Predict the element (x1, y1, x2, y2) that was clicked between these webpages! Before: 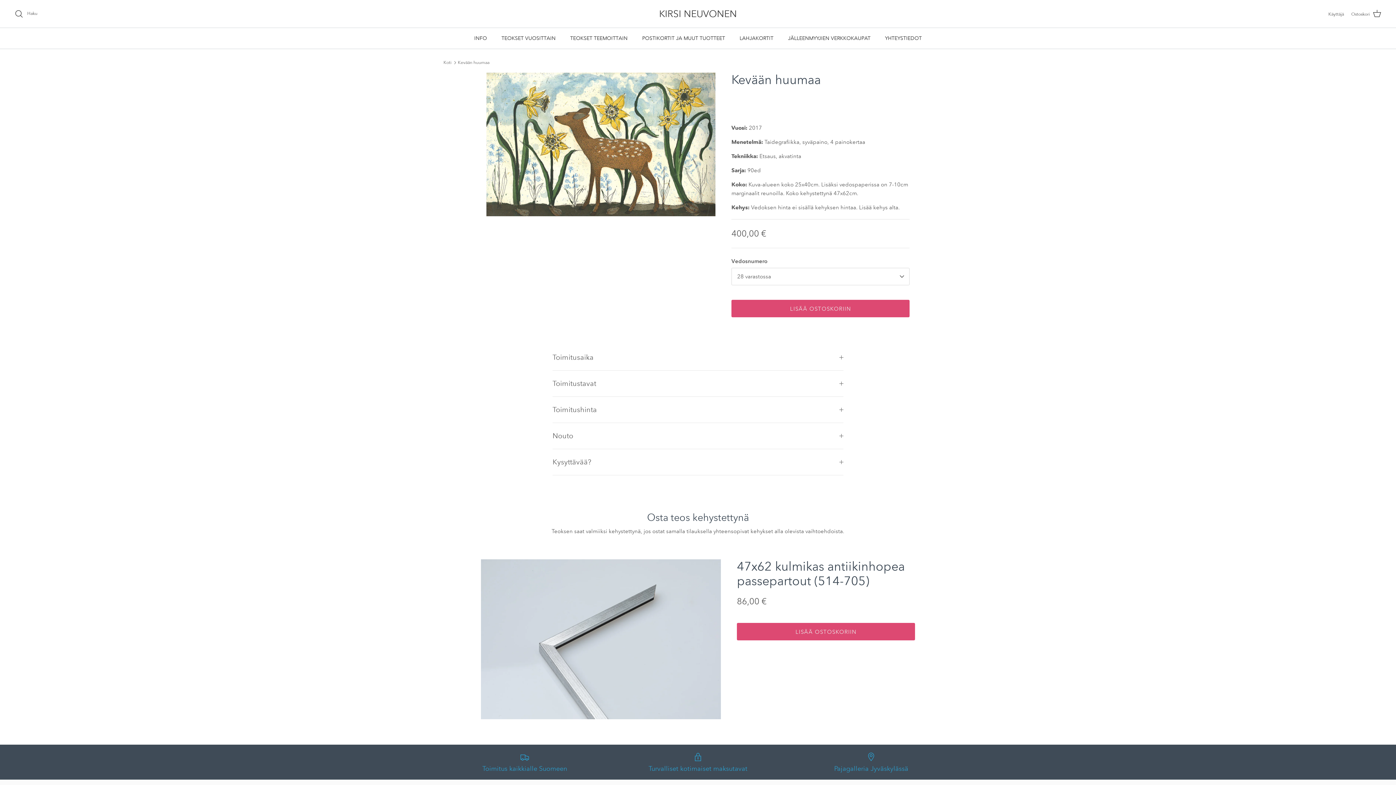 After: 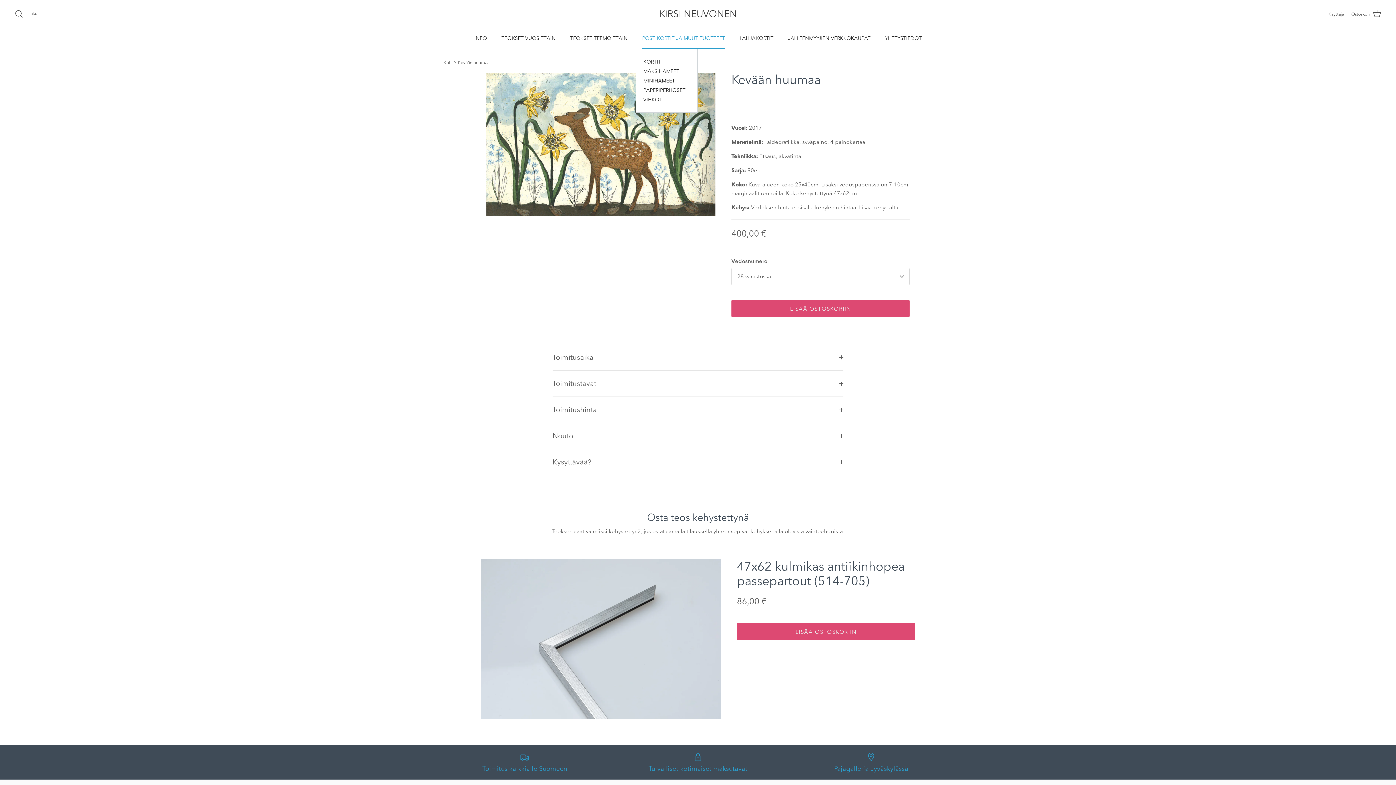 Action: label: POSTIKORTIT JA MUUT TUOTTEET bbox: (635, 28, 731, 48)